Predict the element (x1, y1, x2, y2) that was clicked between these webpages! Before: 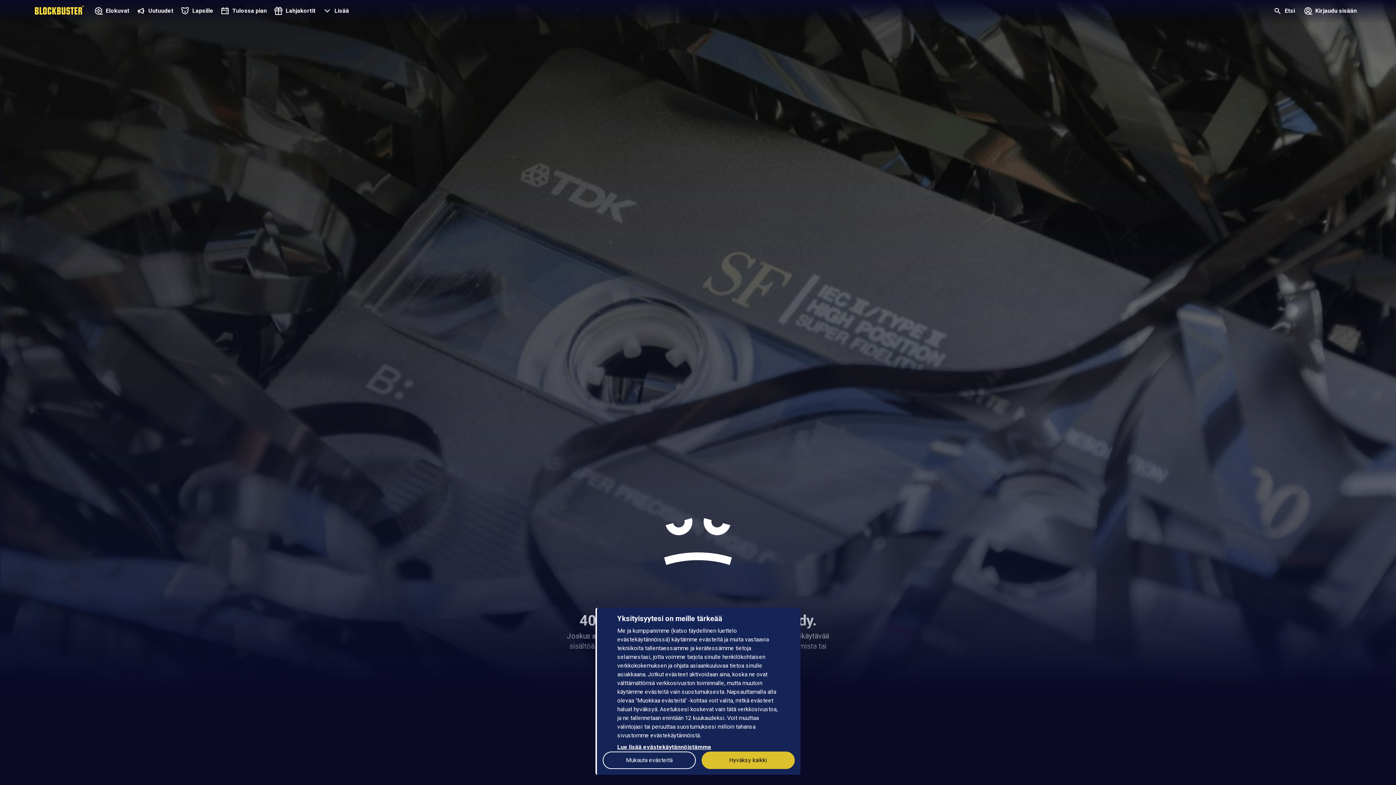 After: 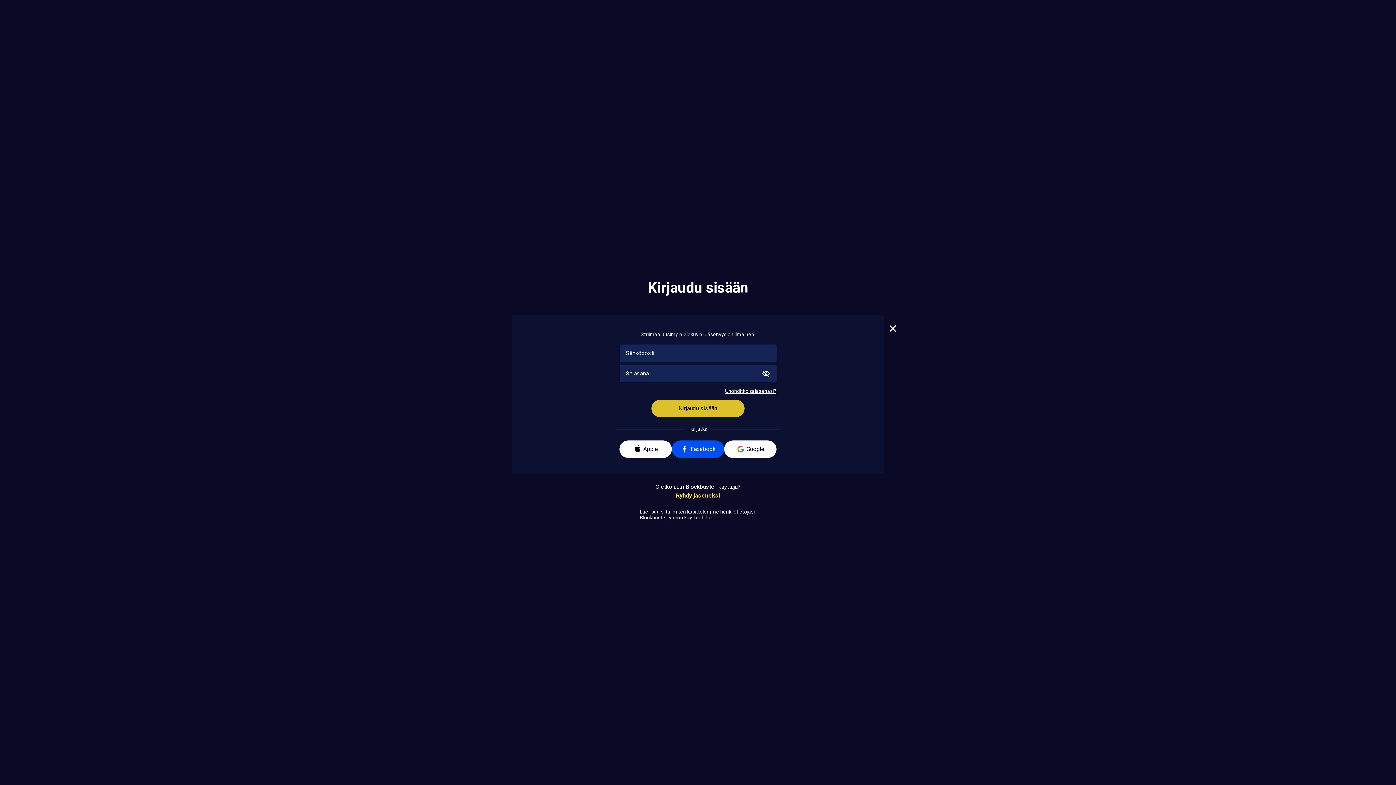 Action: label: Kirjaudu sisään bbox: (1299, 0, 1361, 23)